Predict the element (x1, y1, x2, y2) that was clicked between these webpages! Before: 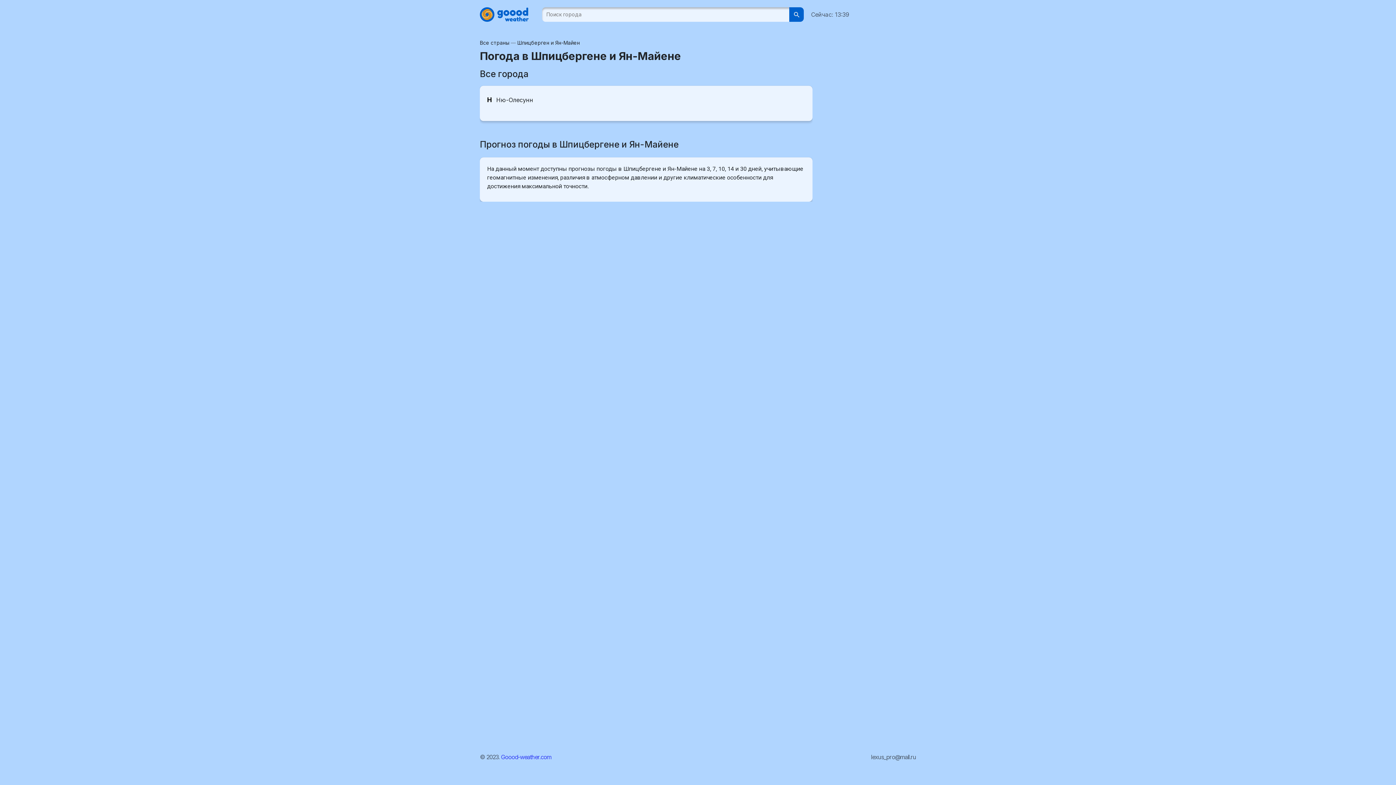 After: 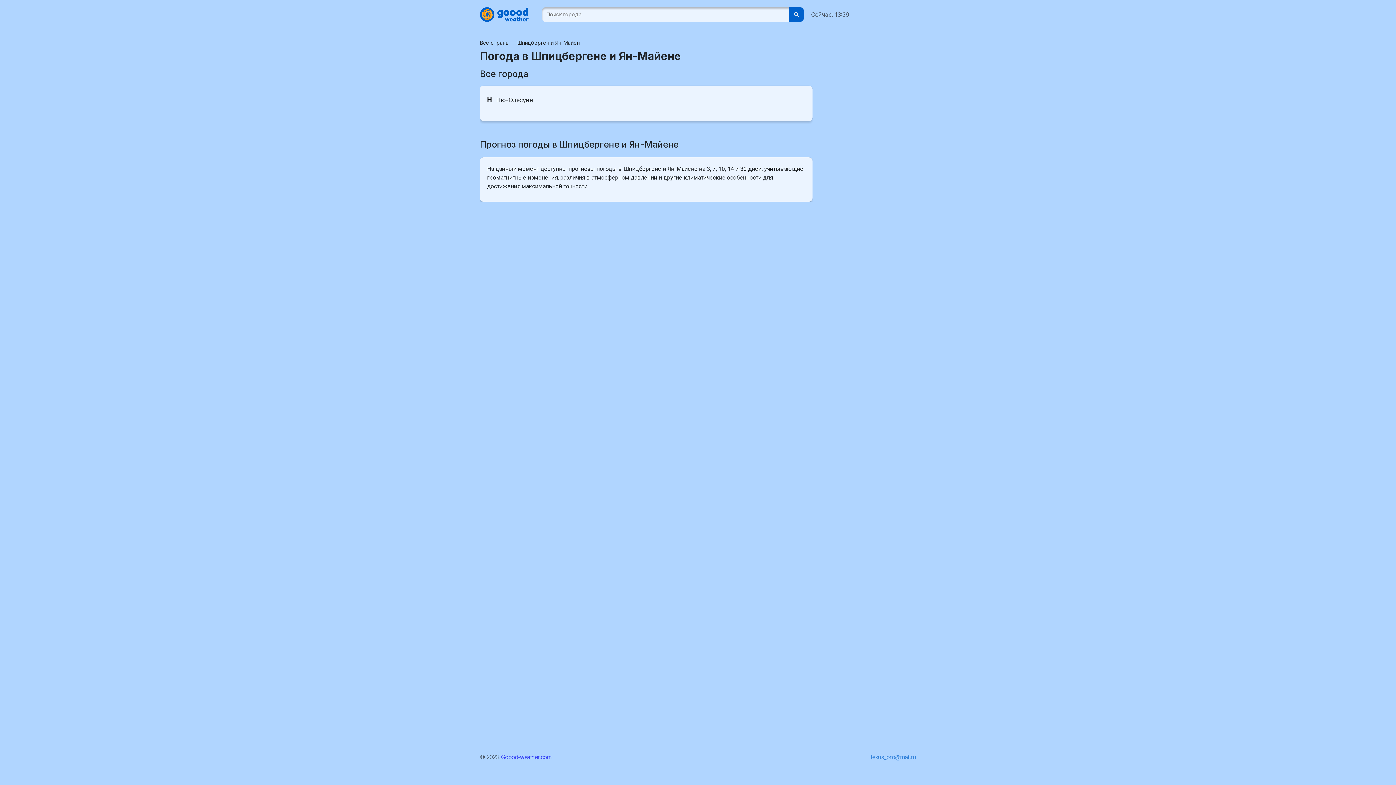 Action: label: lexus_pro@mail.ru bbox: (871, 753, 916, 761)